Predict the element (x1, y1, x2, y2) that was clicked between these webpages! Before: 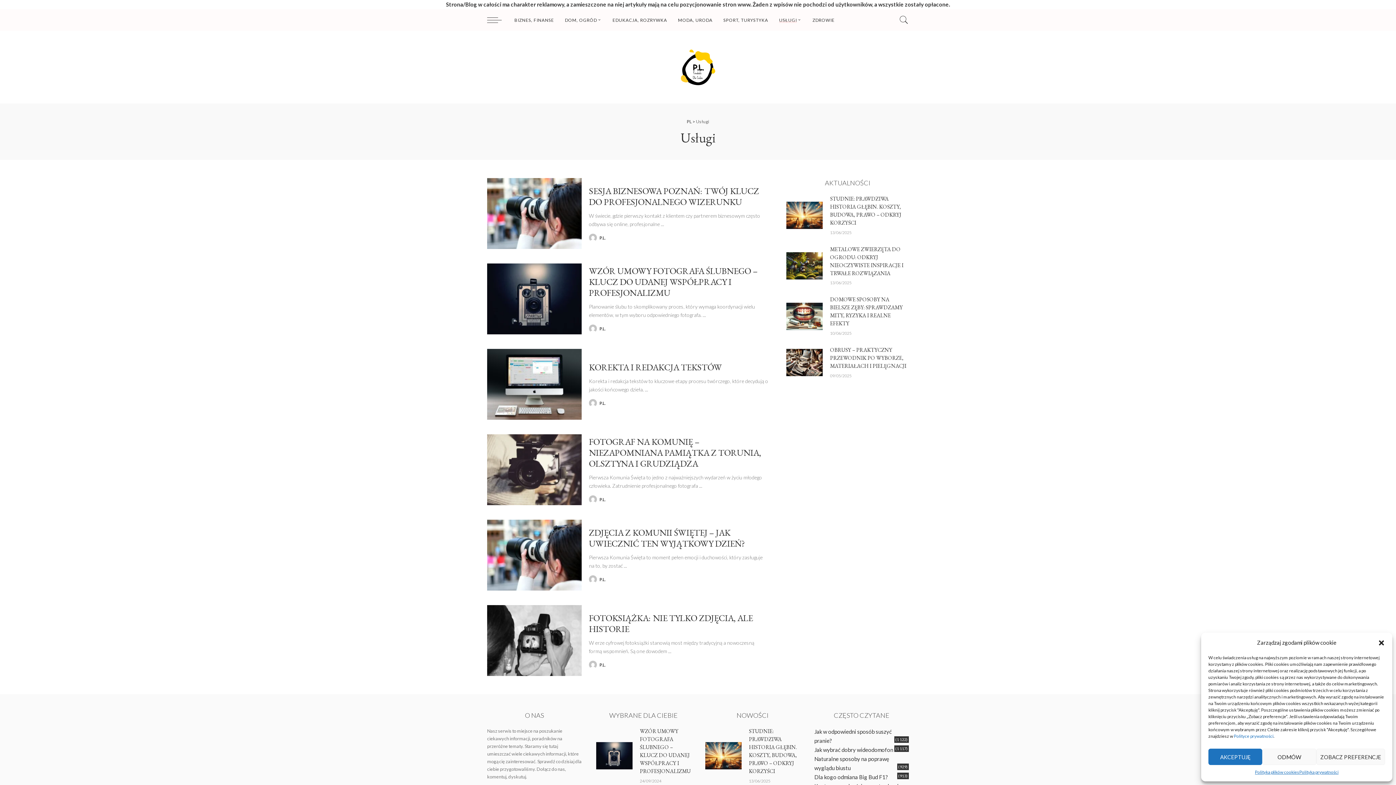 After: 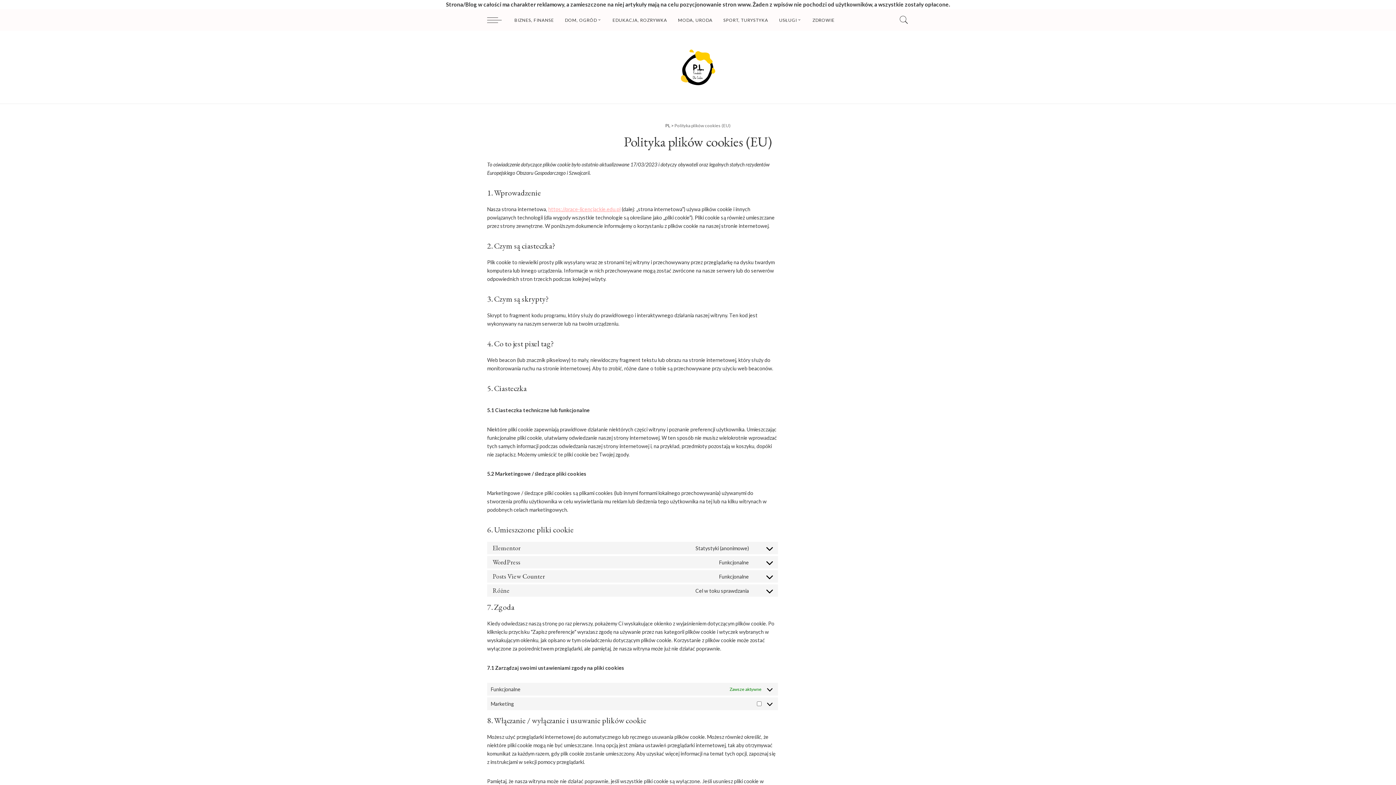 Action: label: Polityka plików cookies bbox: (1255, 769, 1299, 776)